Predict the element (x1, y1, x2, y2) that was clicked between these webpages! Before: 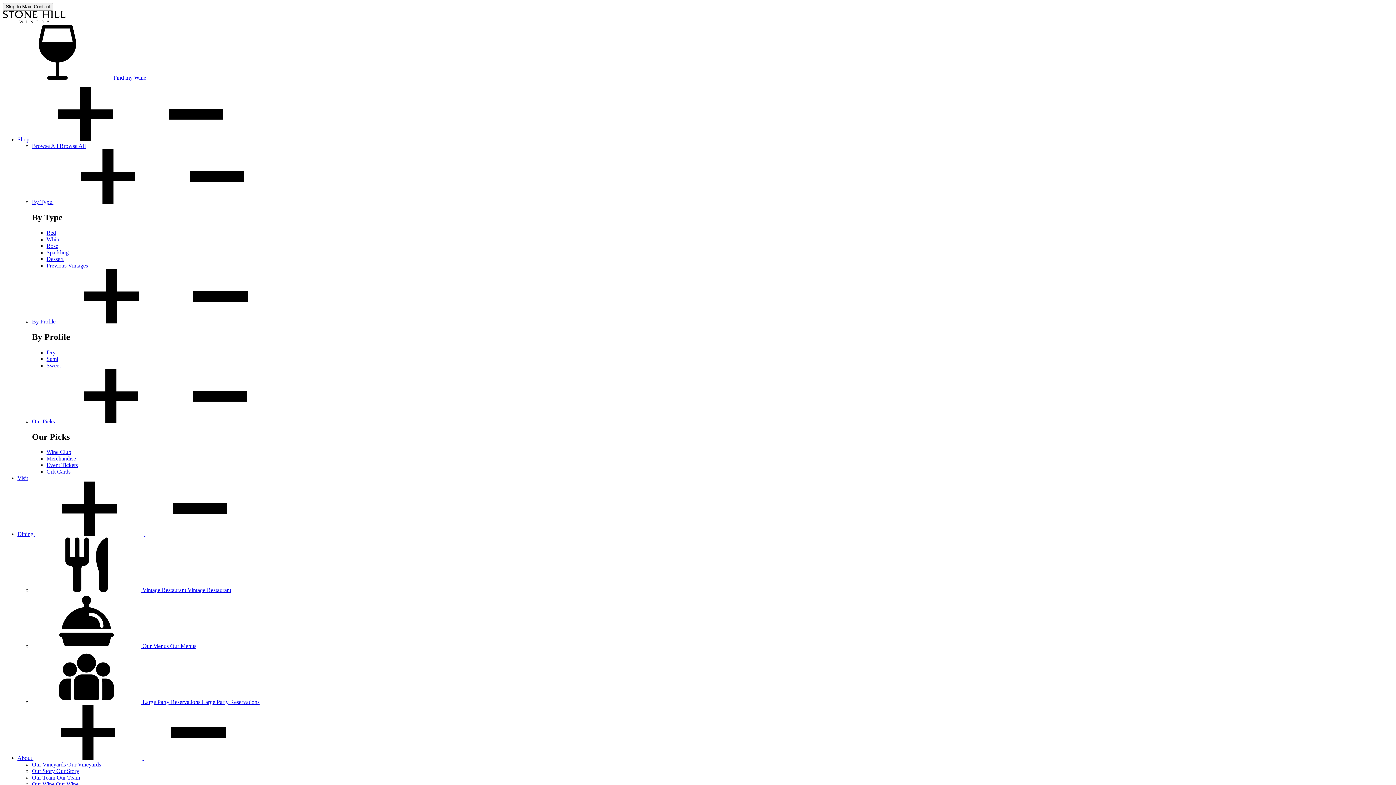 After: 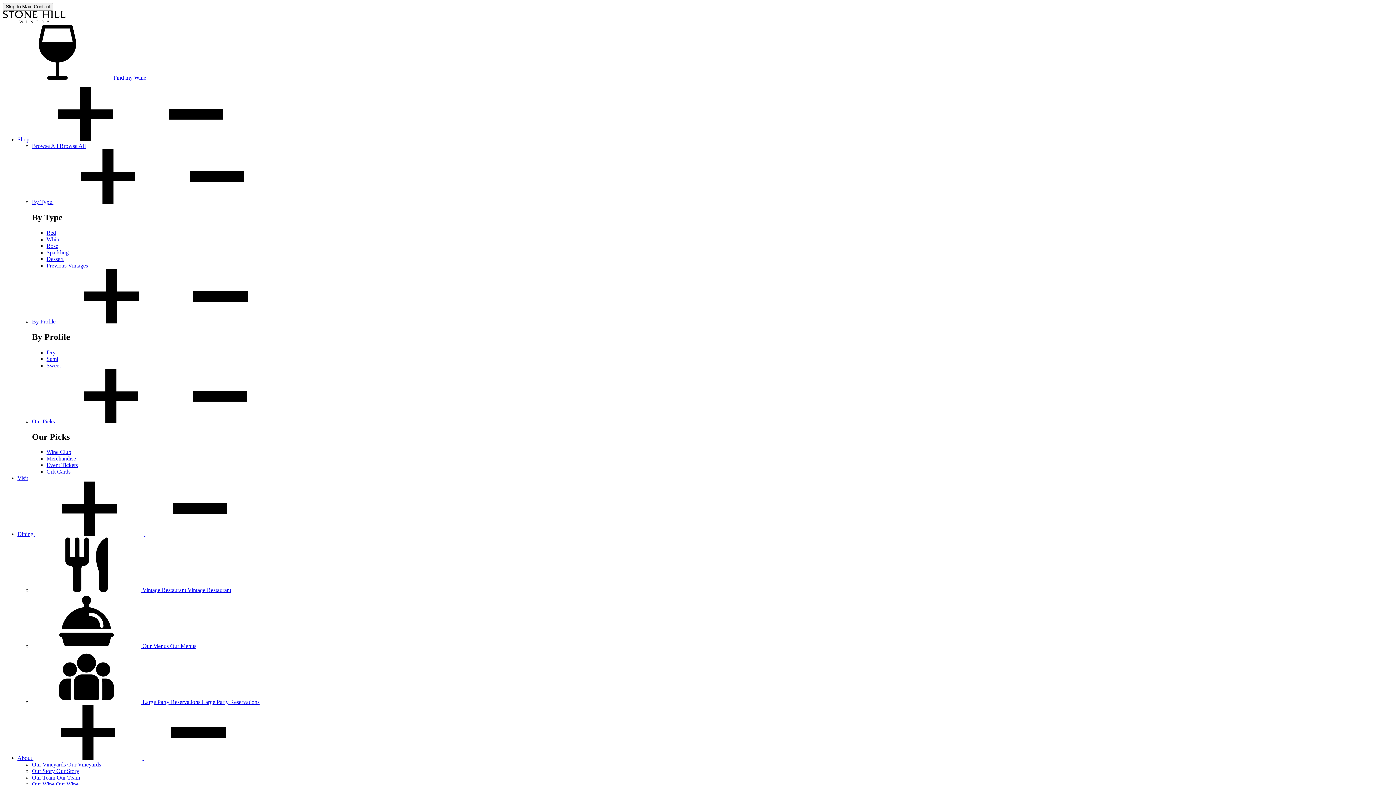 Action: bbox: (17, 755, 253, 761) label: About  